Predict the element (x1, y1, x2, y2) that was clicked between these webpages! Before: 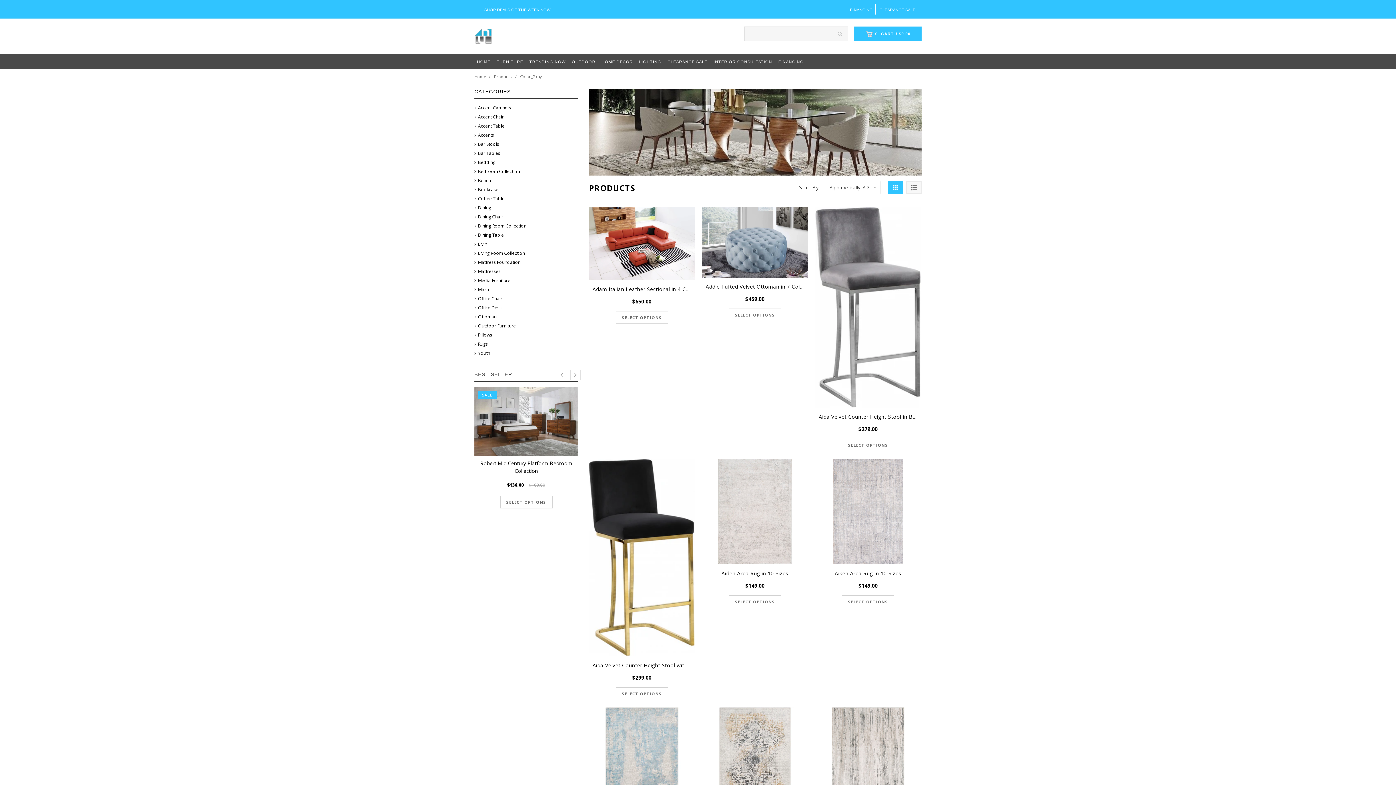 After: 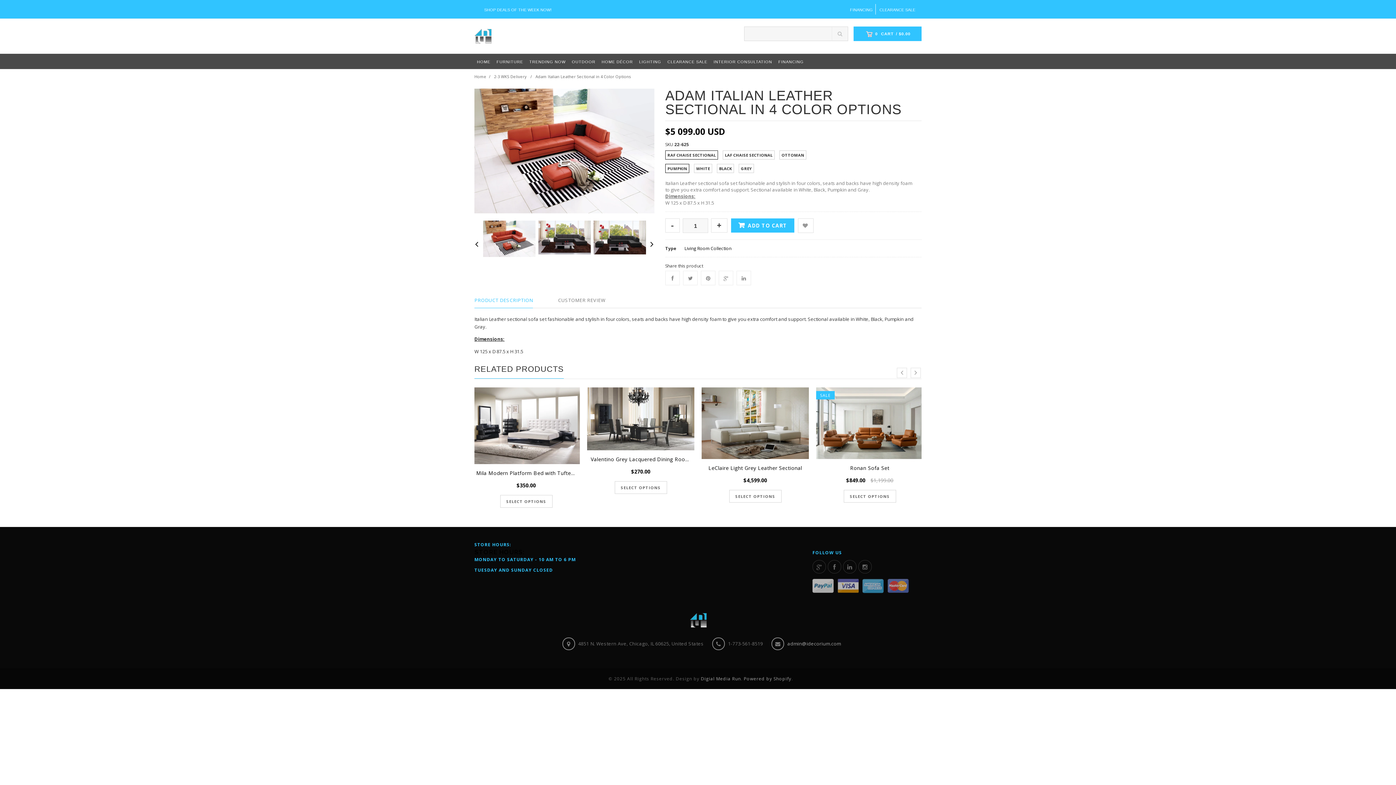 Action: bbox: (589, 207, 694, 280)